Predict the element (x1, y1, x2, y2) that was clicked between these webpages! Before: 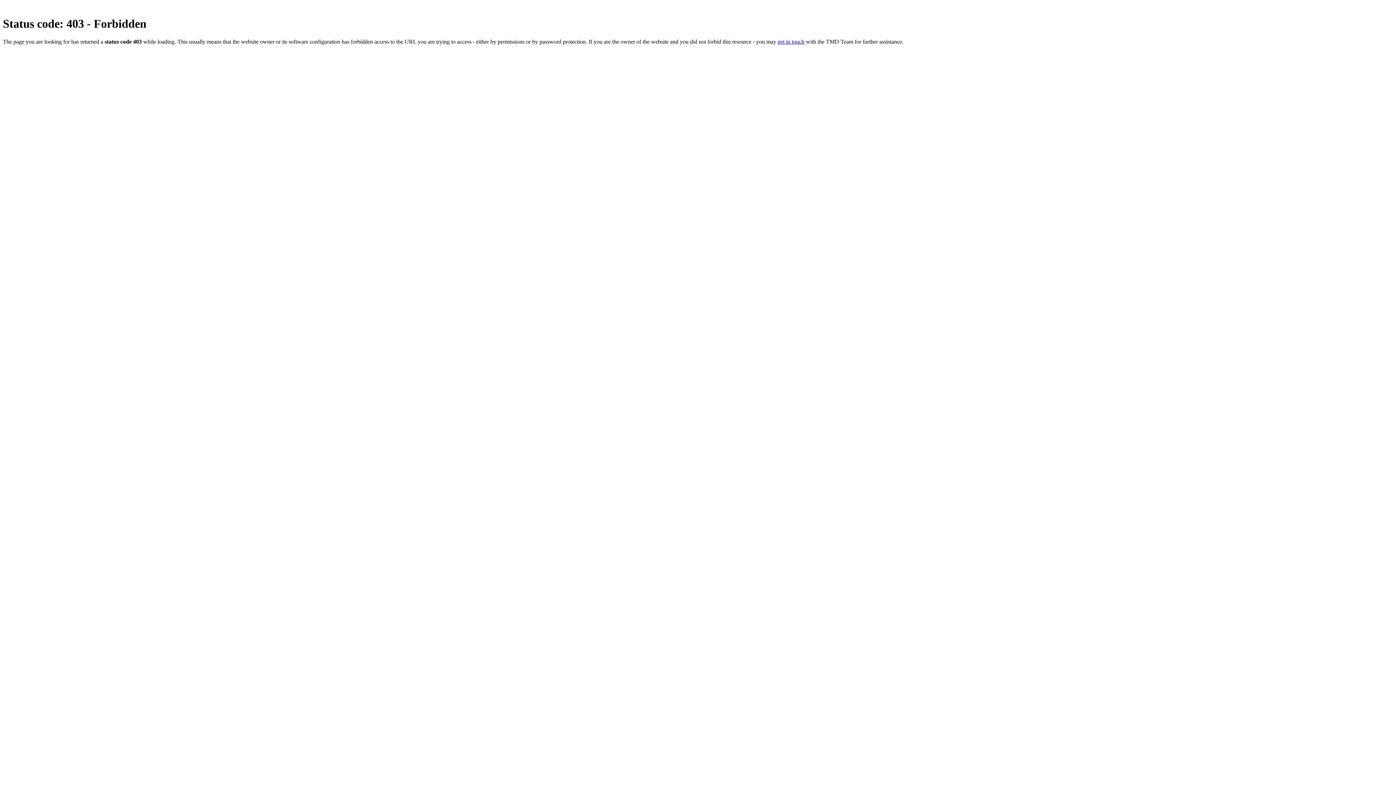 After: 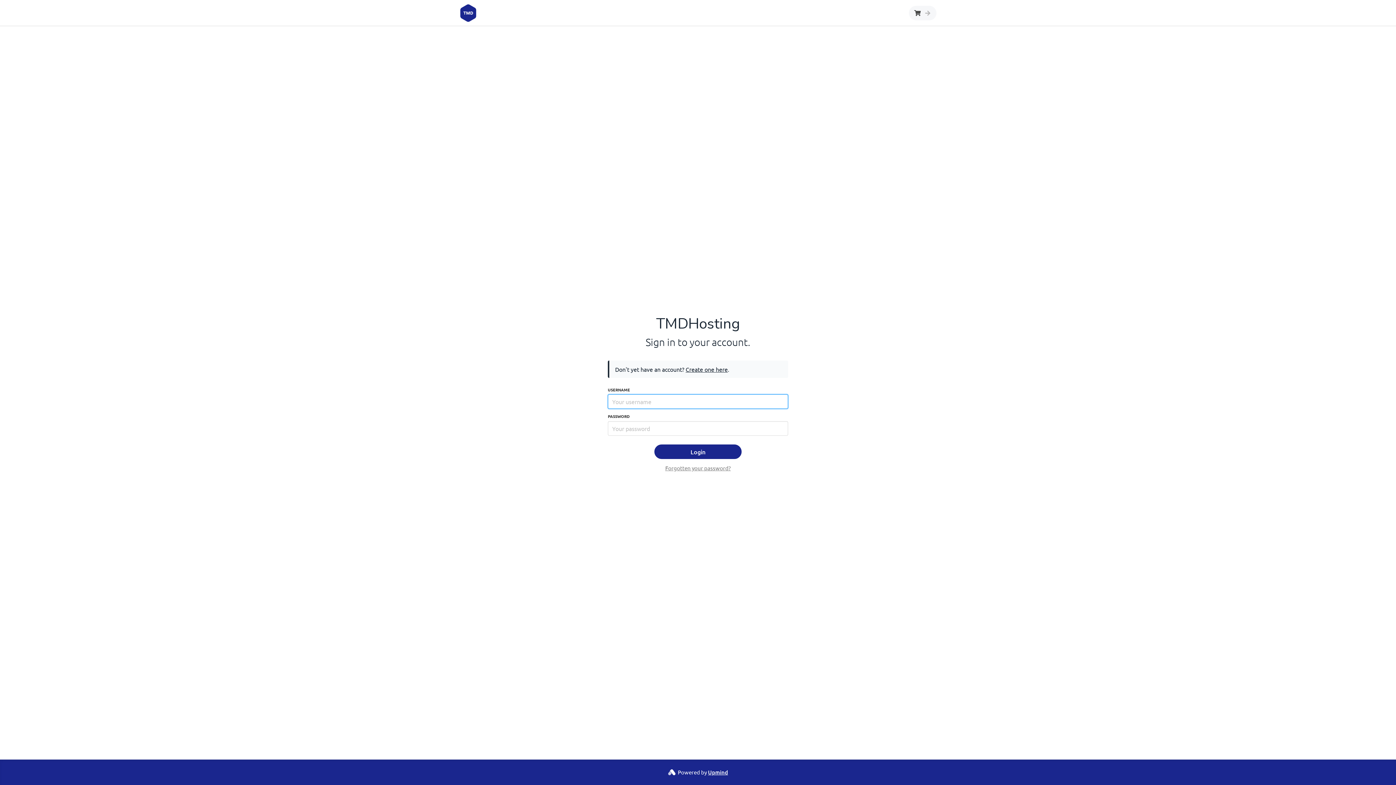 Action: bbox: (777, 38, 804, 44) label: get in touch